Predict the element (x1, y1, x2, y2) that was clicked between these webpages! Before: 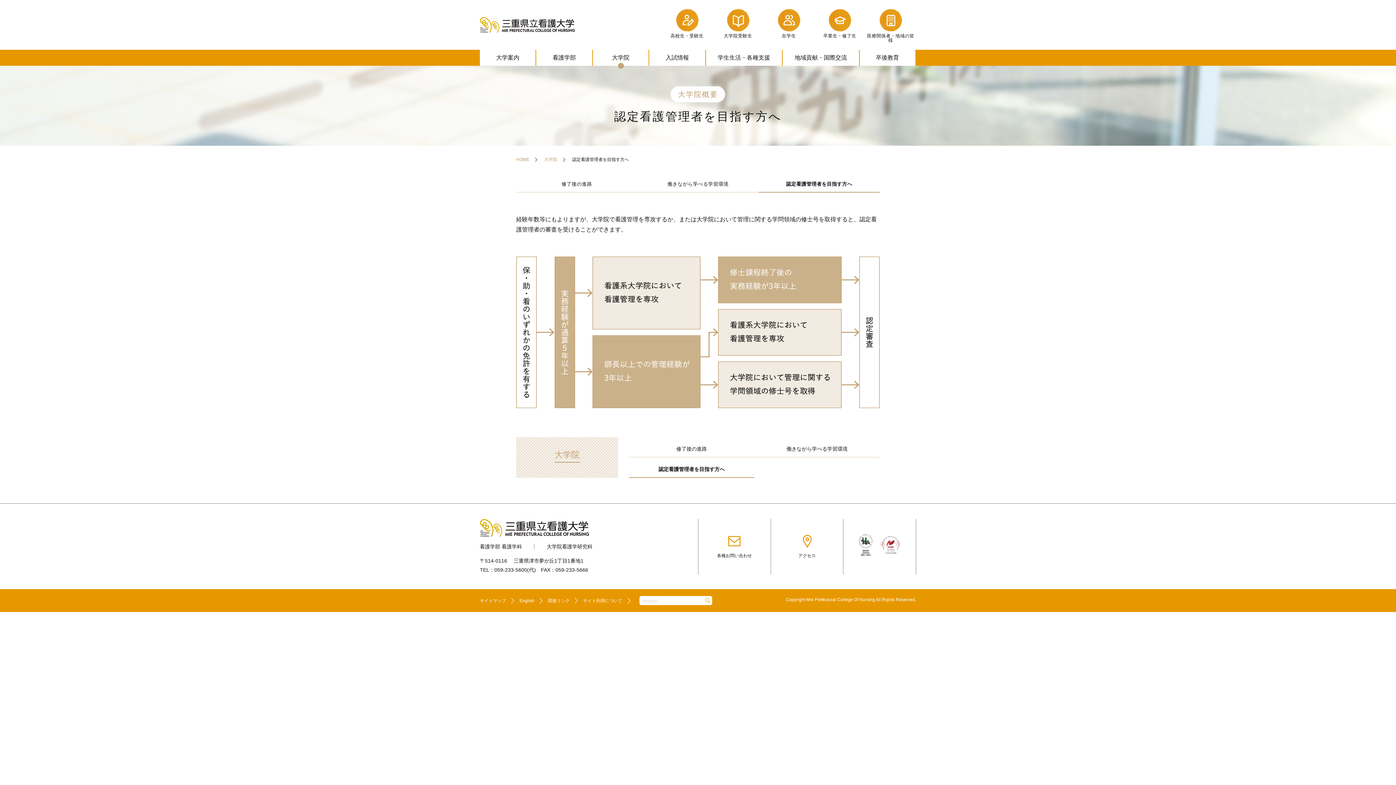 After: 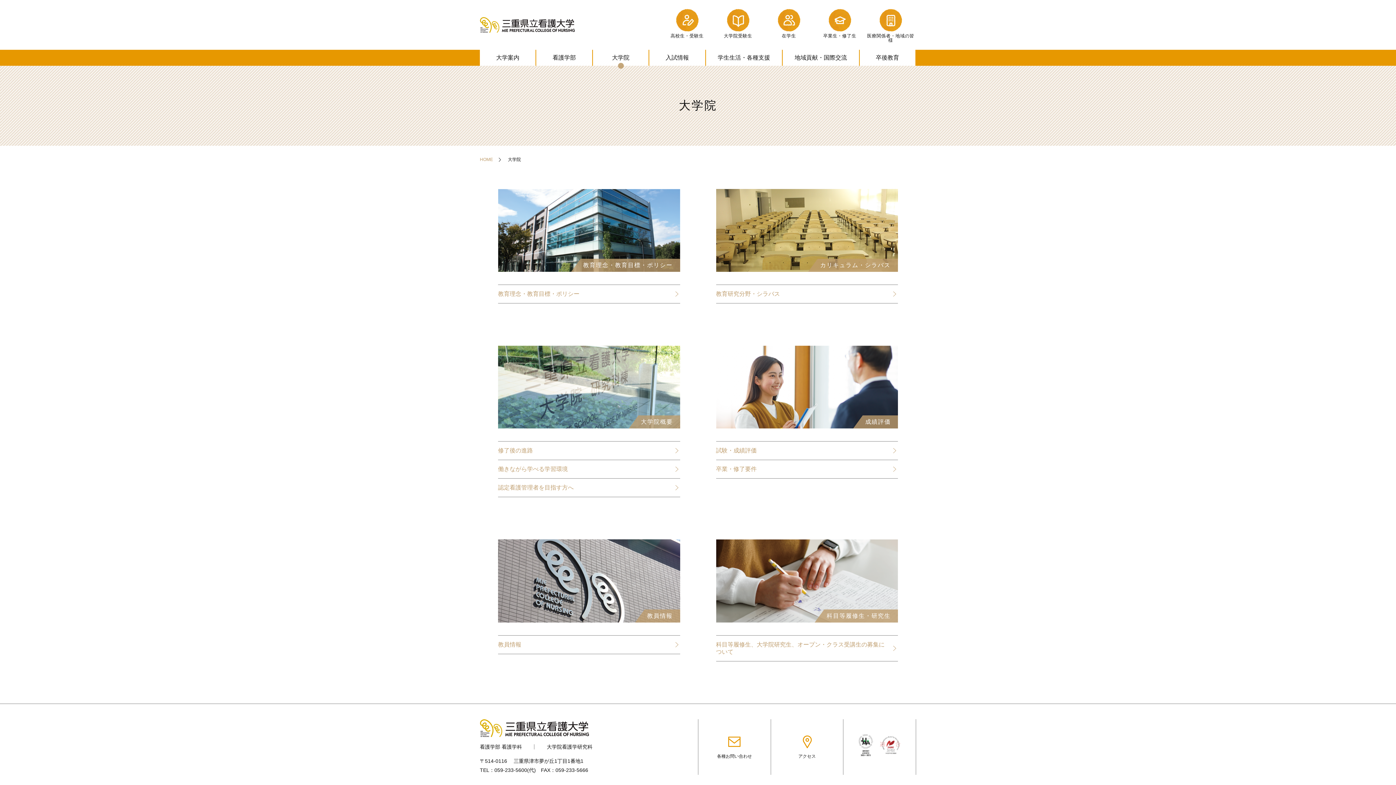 Action: label: 大学院看護学研究科 bbox: (534, 544, 592, 549)